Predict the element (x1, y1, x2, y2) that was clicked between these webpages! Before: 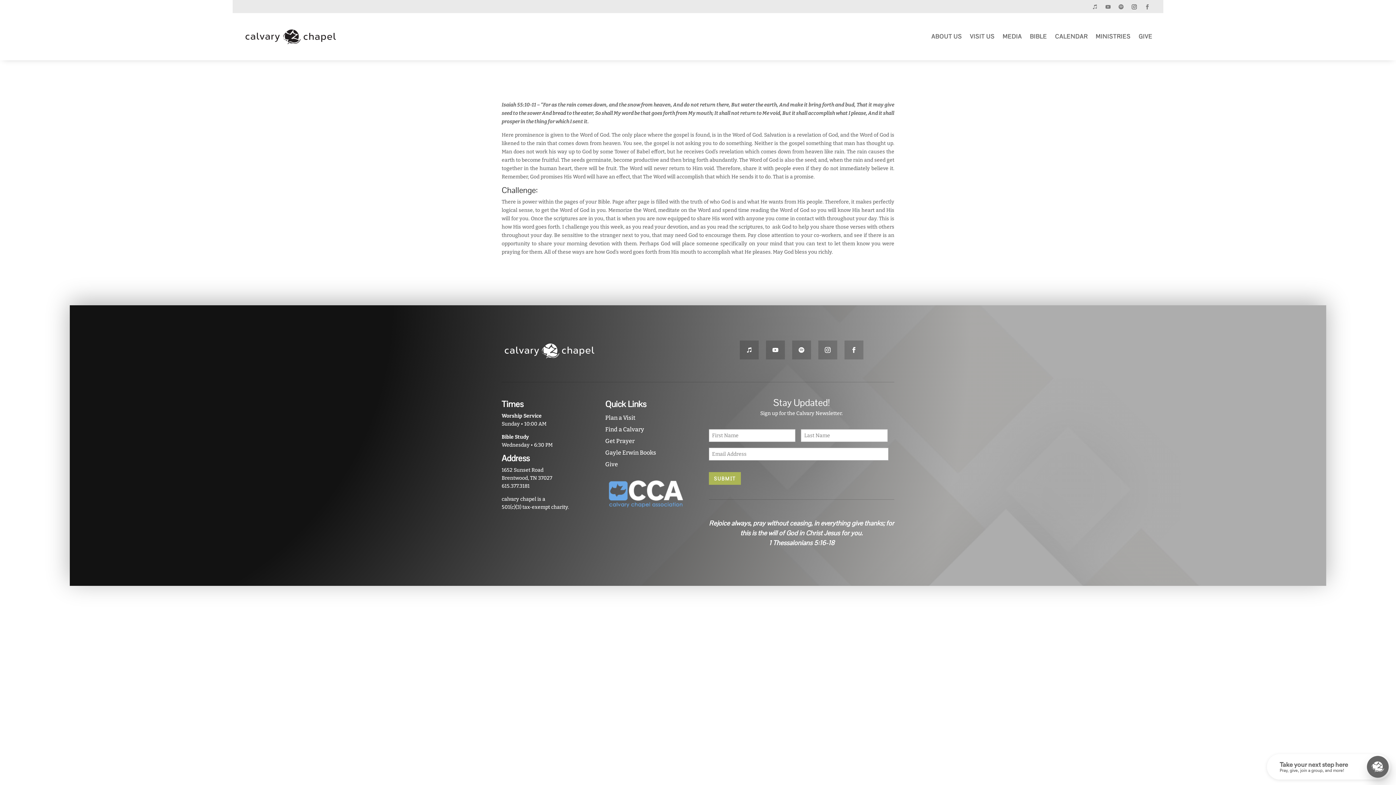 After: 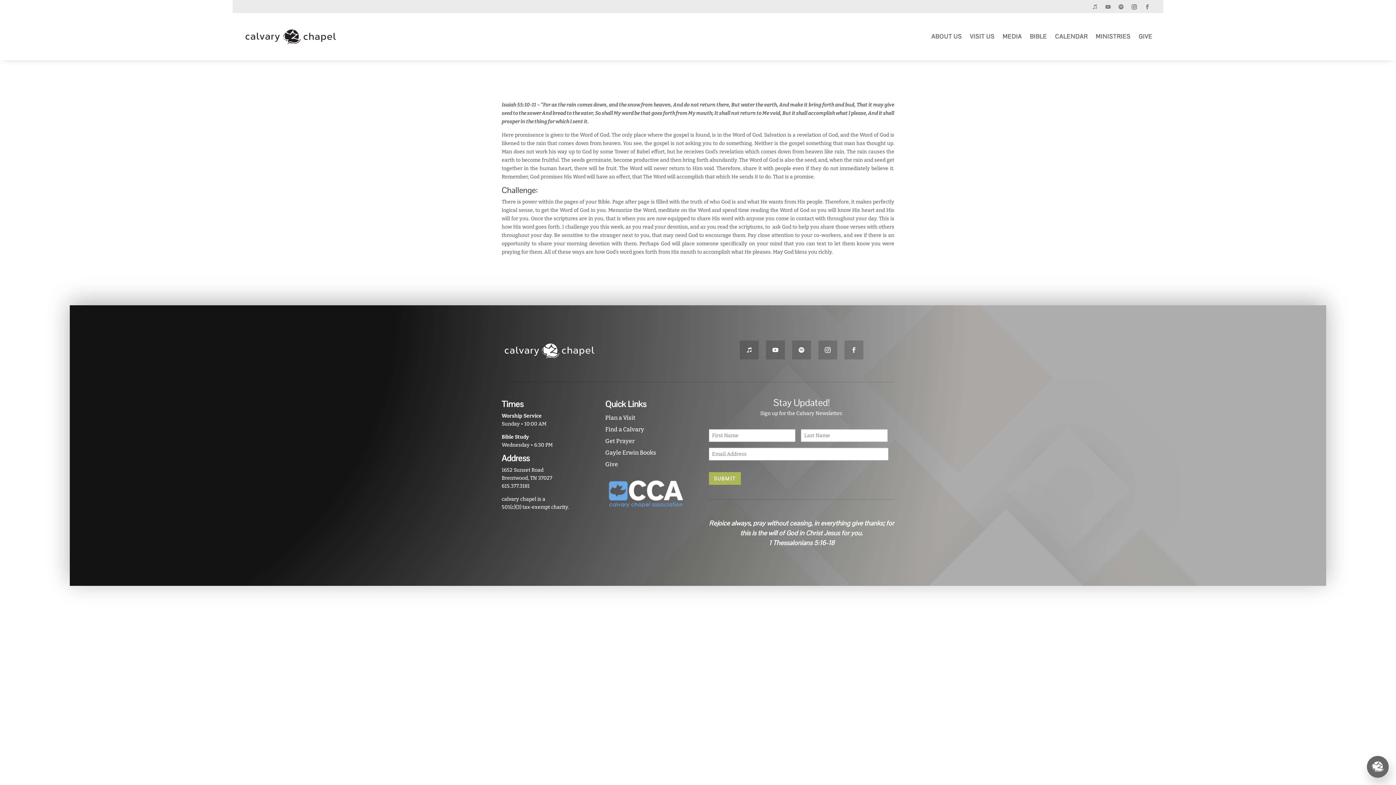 Action: bbox: (844, 340, 863, 359)